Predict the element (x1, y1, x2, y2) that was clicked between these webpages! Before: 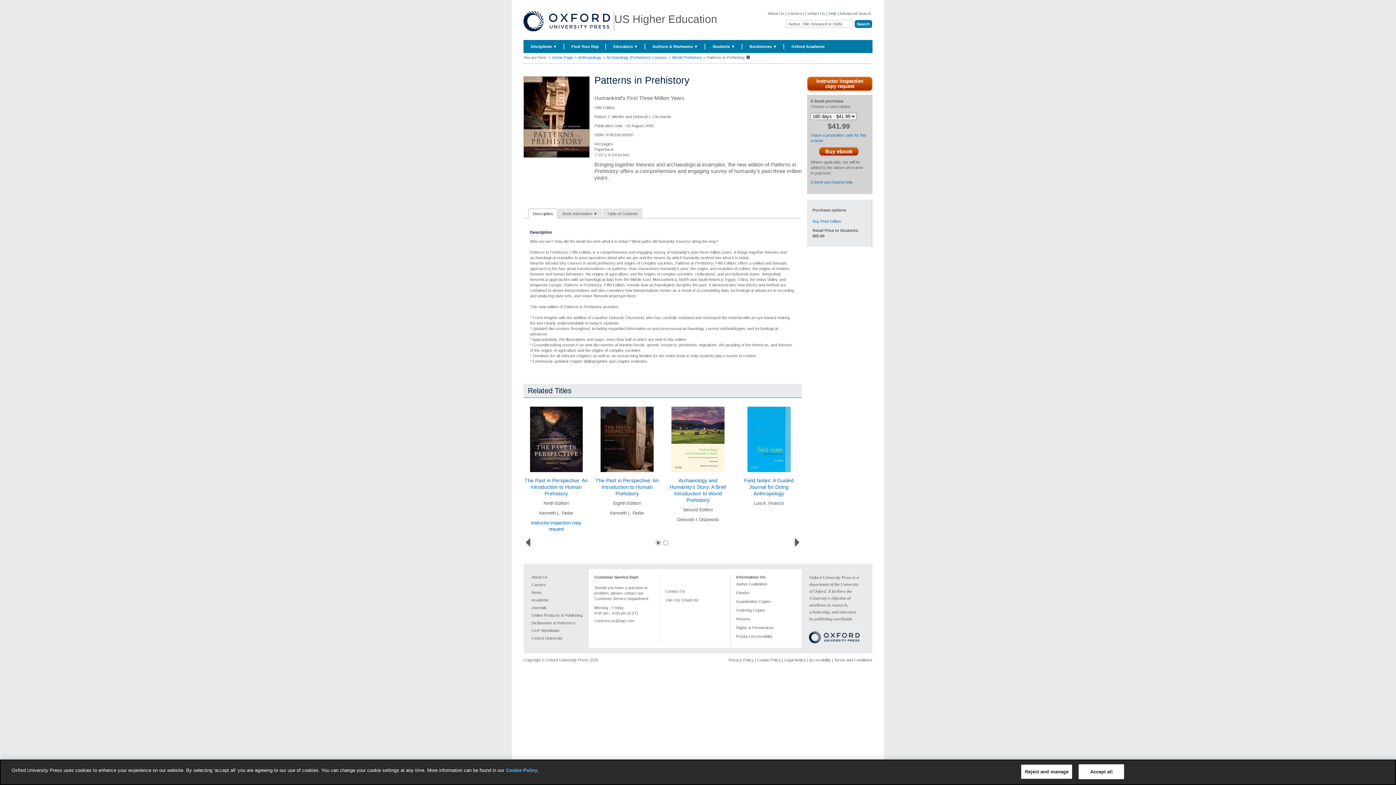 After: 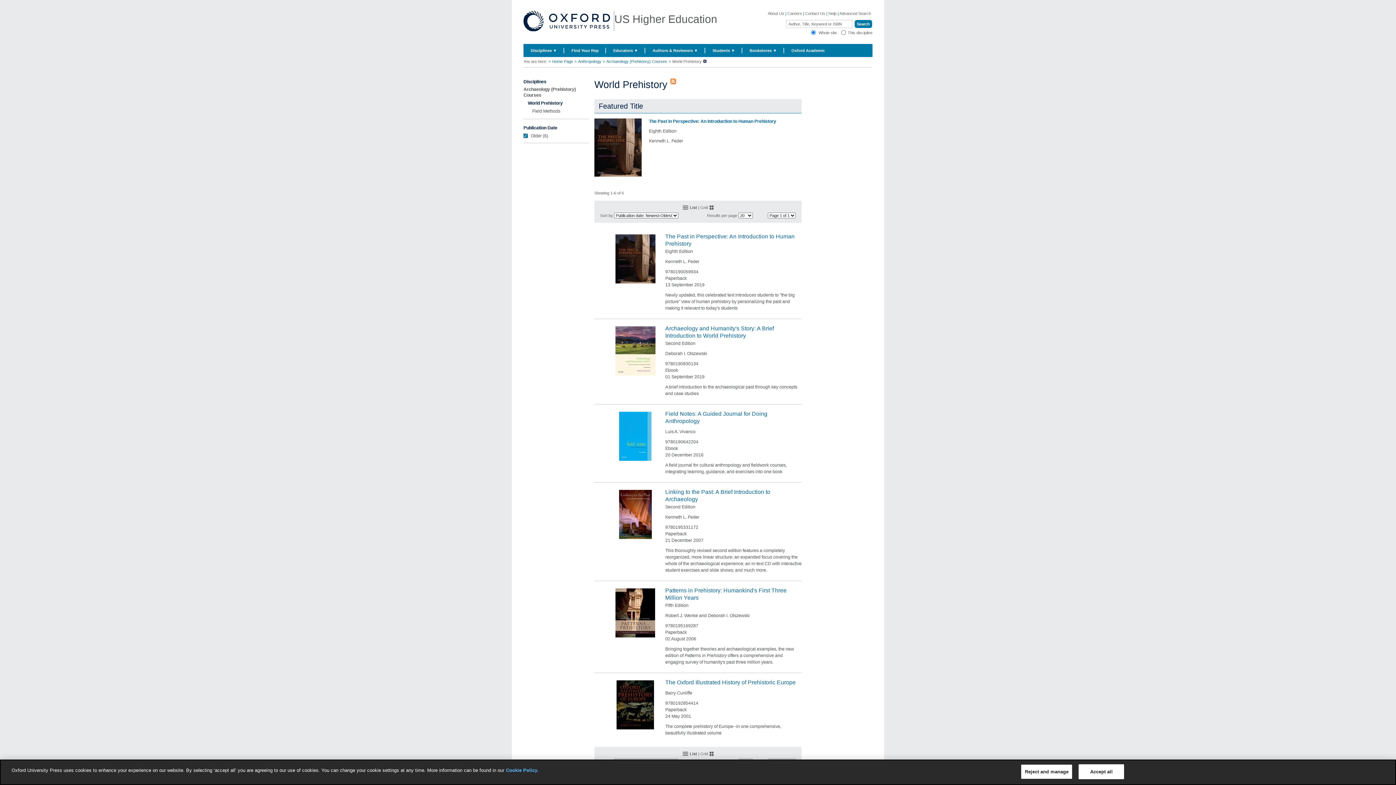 Action: label: World Prehistory bbox: (672, 54, 703, 60)